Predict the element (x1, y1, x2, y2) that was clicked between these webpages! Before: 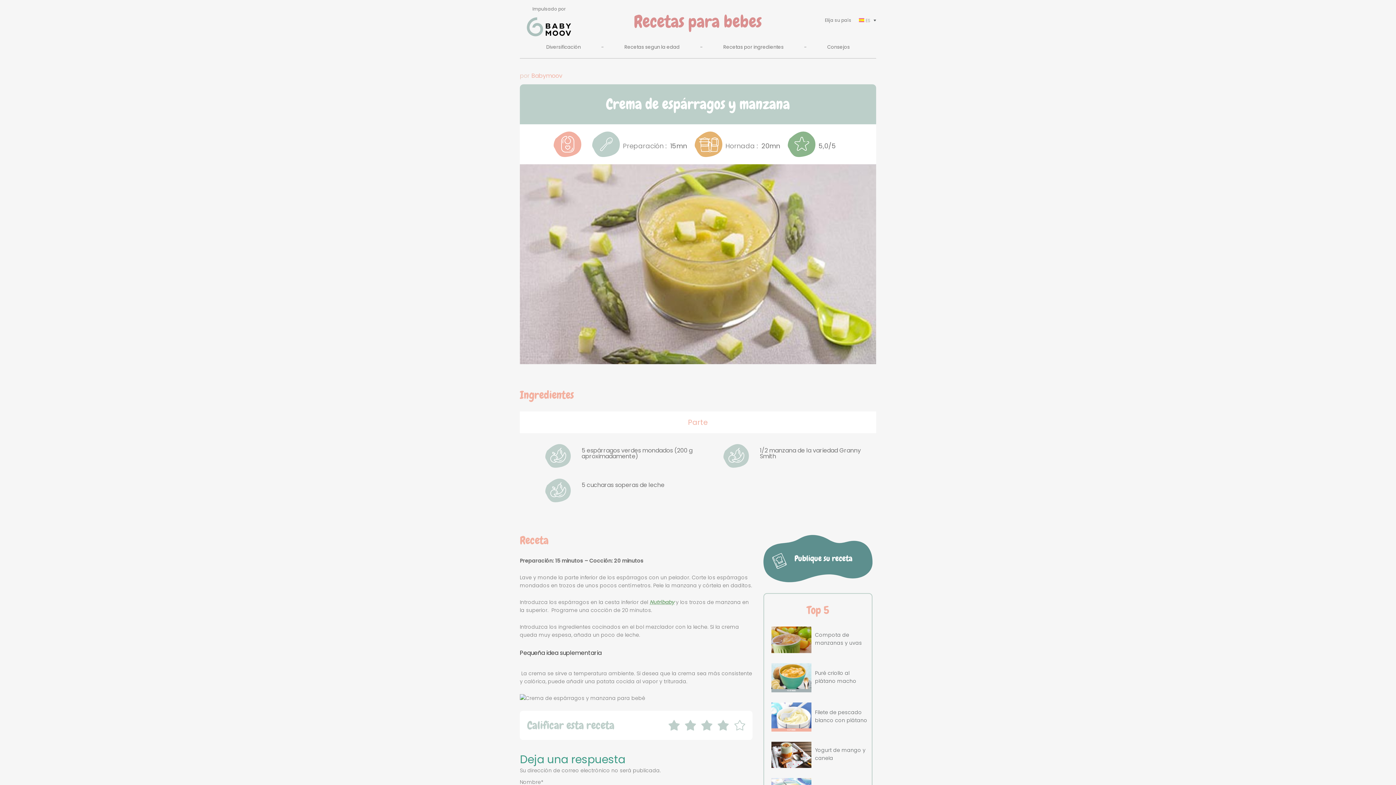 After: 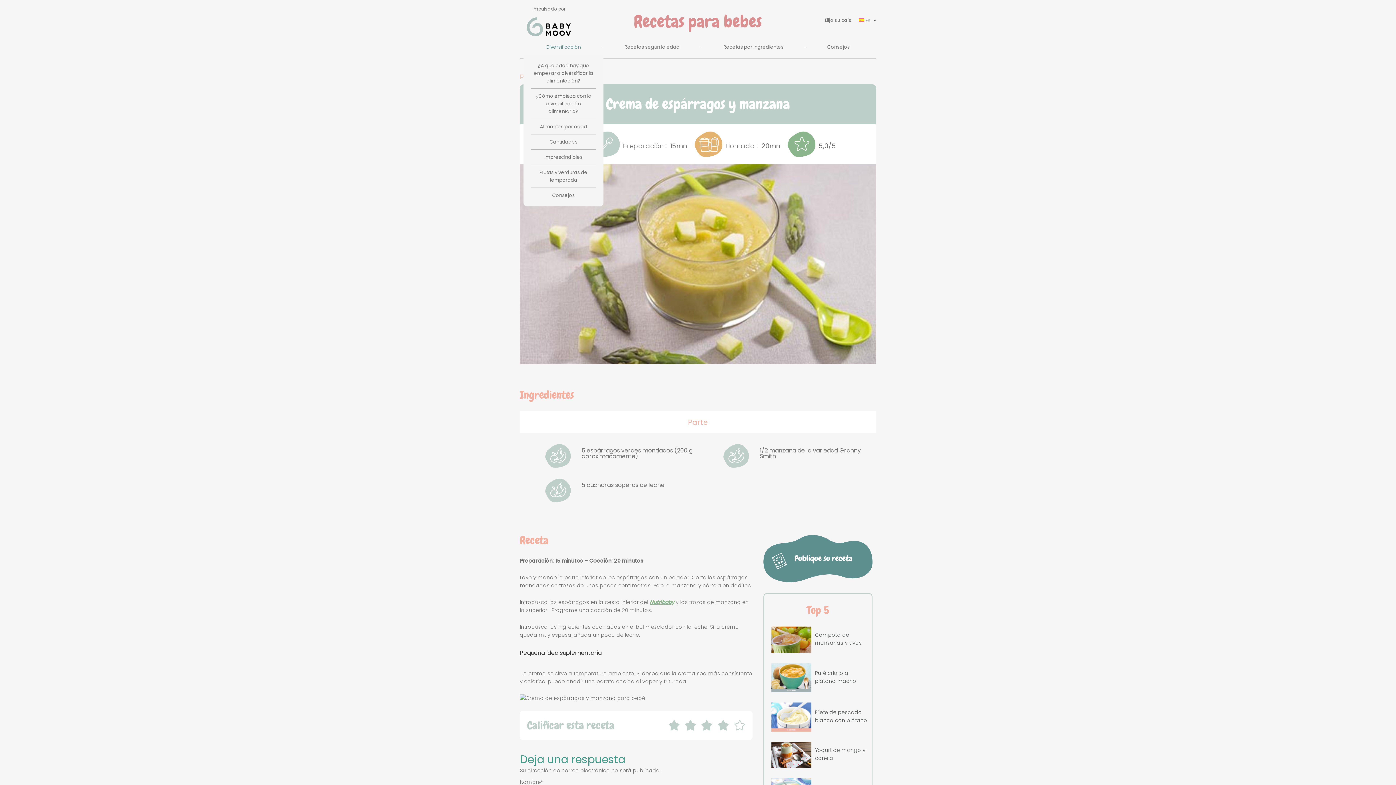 Action: bbox: (546, 40, 580, 54) label: Diversificación